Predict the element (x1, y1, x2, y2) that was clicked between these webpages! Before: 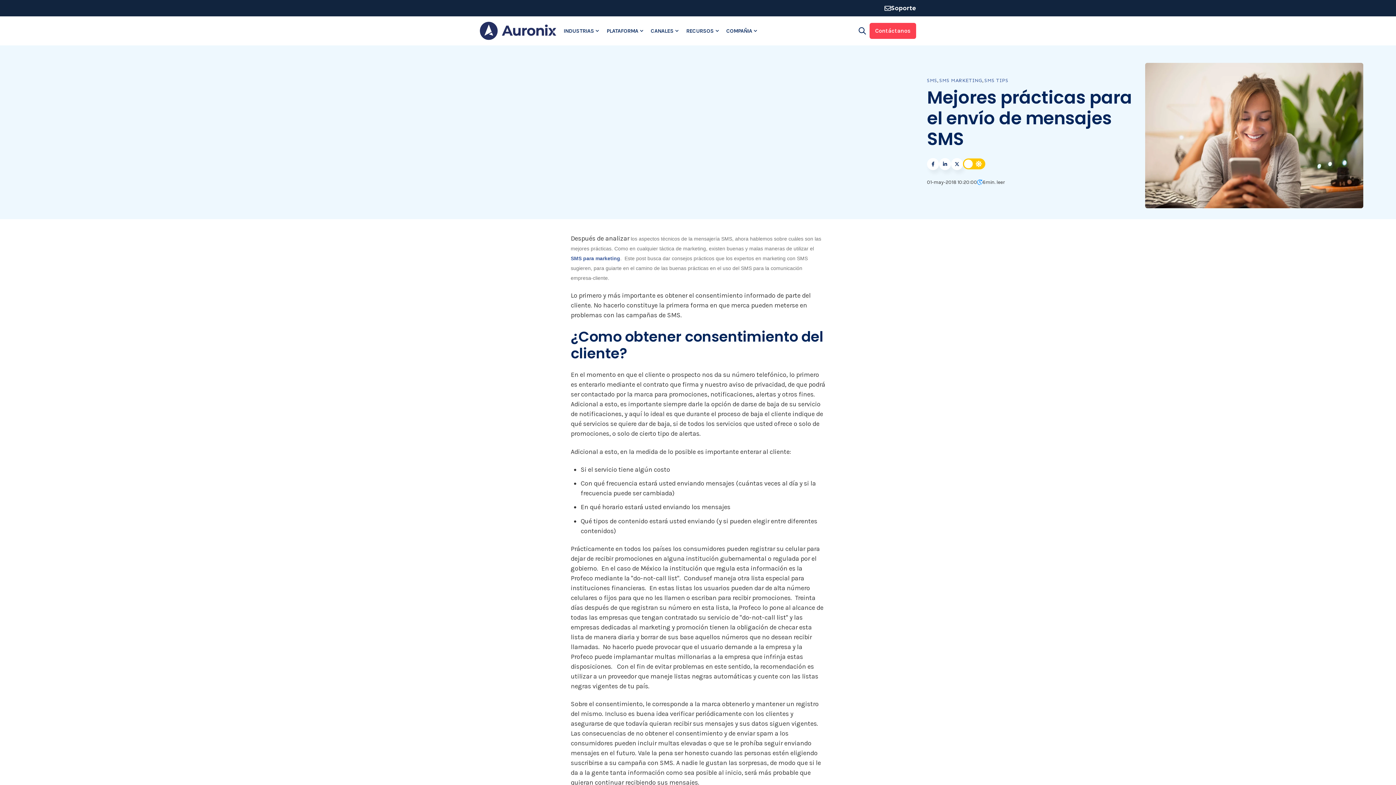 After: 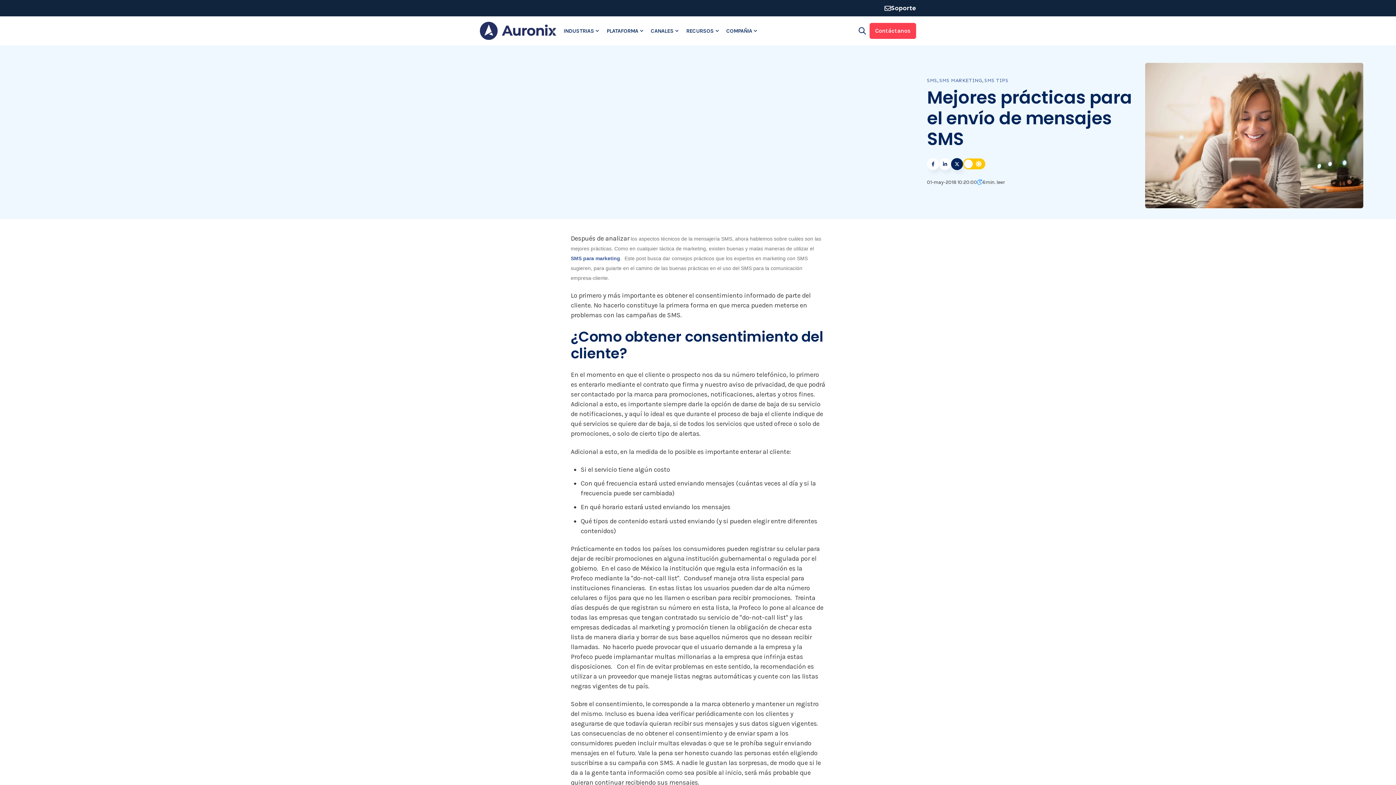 Action: bbox: (951, 158, 963, 170)